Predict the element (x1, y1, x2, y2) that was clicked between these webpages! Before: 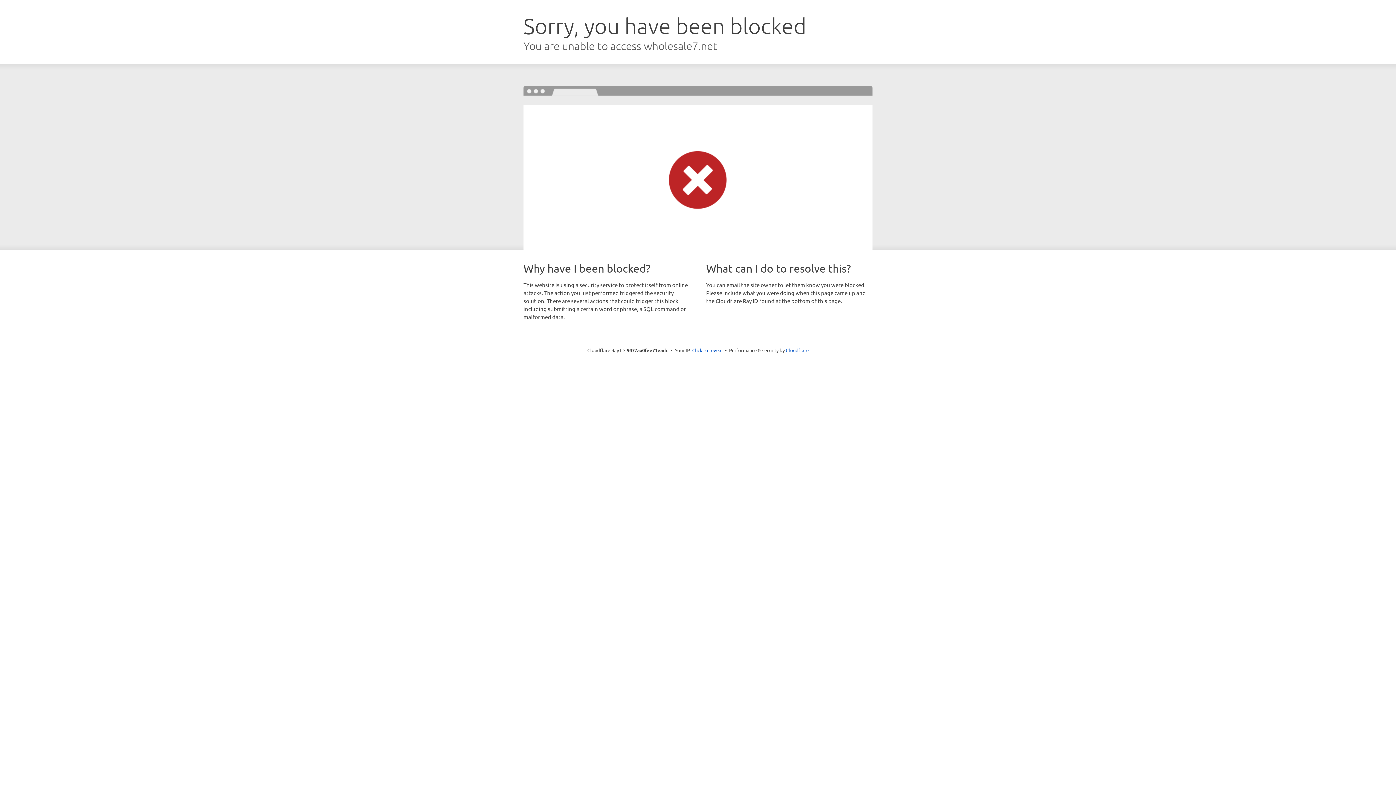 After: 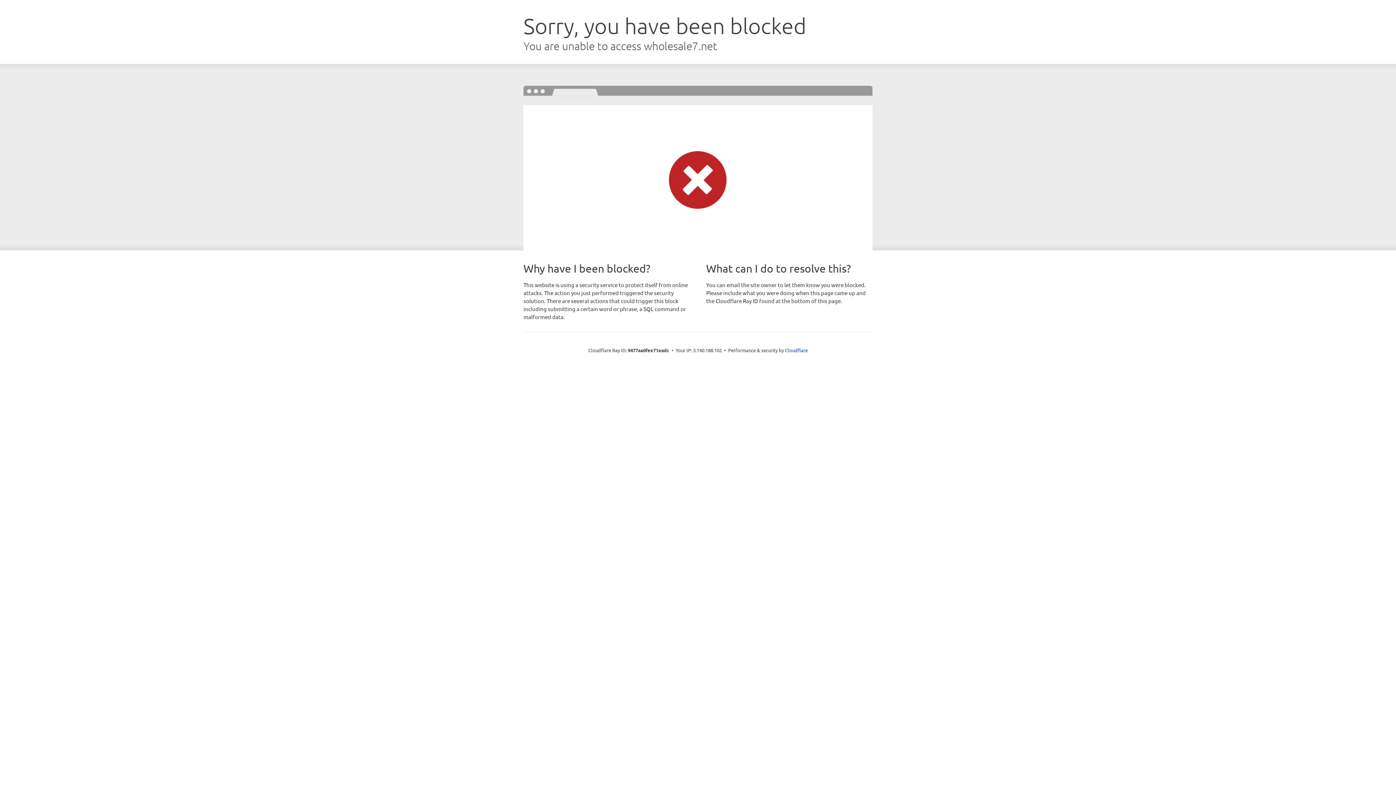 Action: label: Click to reveal bbox: (692, 346, 722, 353)